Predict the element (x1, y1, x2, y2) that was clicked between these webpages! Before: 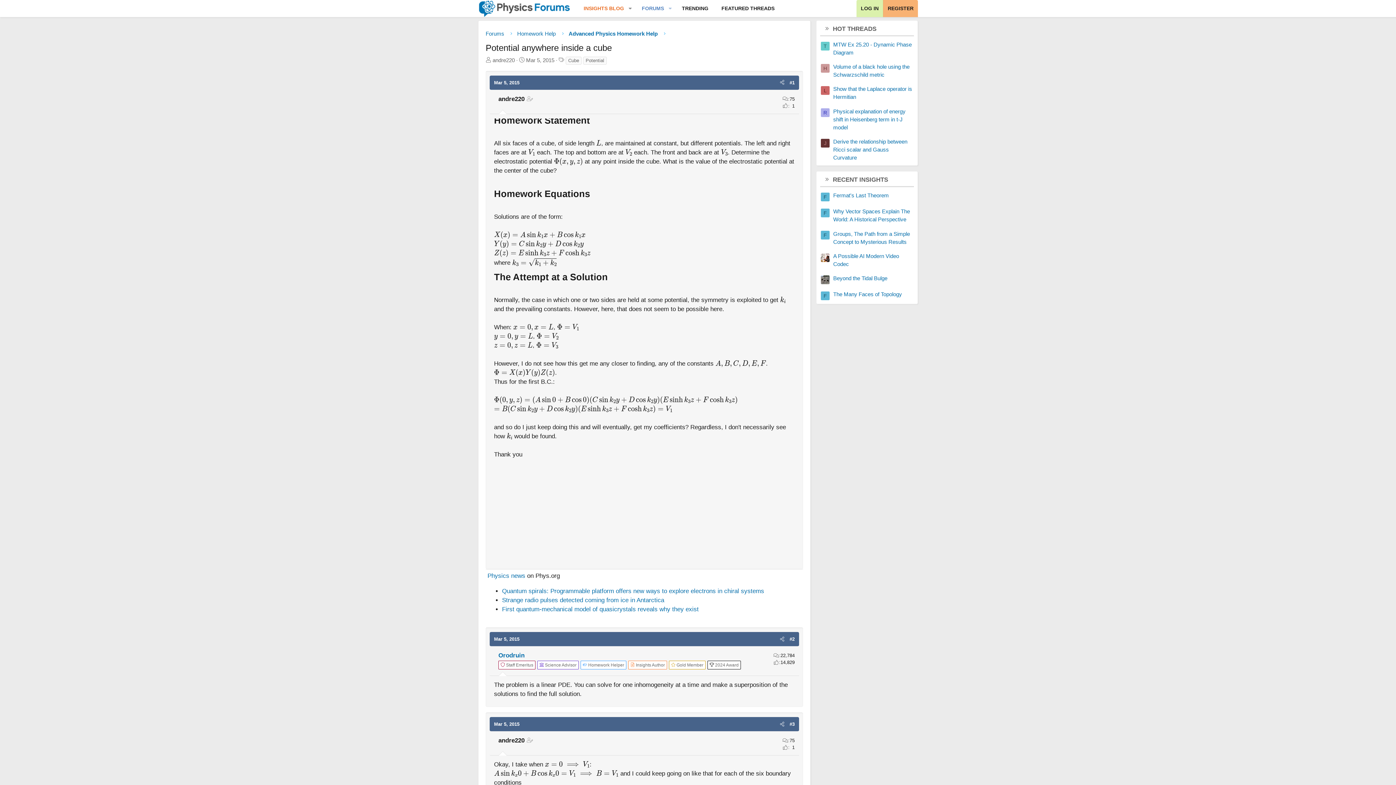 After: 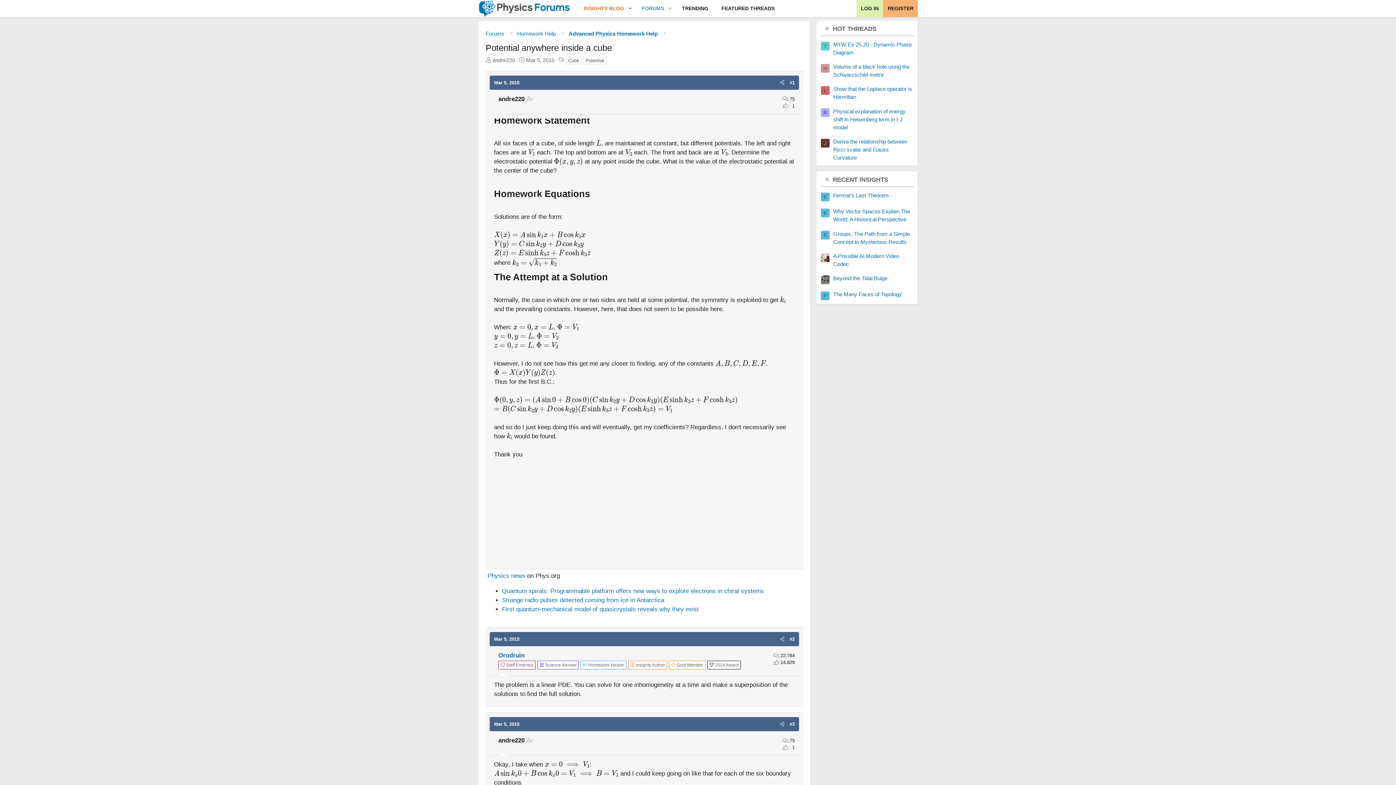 Action: label: F bbox: (821, 192, 829, 201)